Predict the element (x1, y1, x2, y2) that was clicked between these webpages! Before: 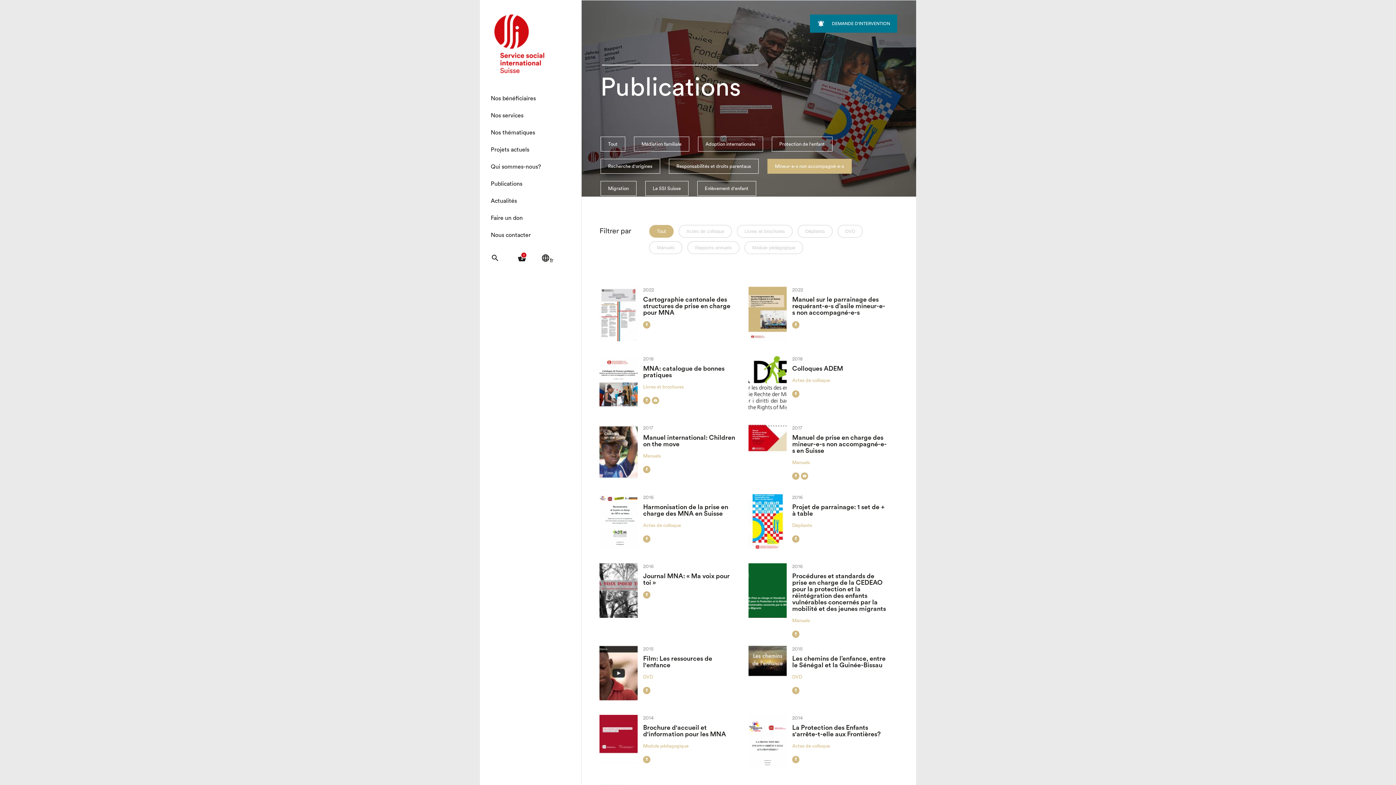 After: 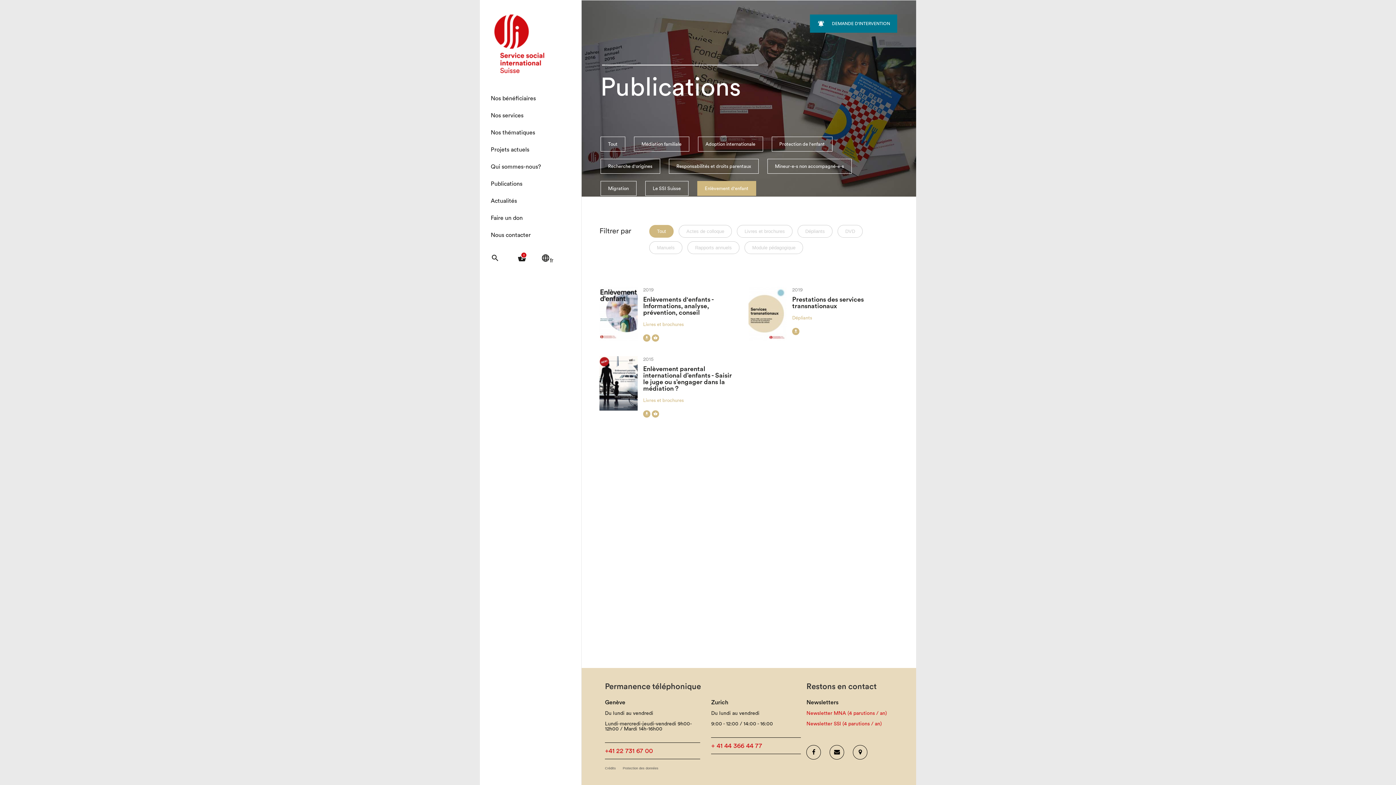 Action: bbox: (697, 181, 756, 196) label: Enlèvement d'enfant